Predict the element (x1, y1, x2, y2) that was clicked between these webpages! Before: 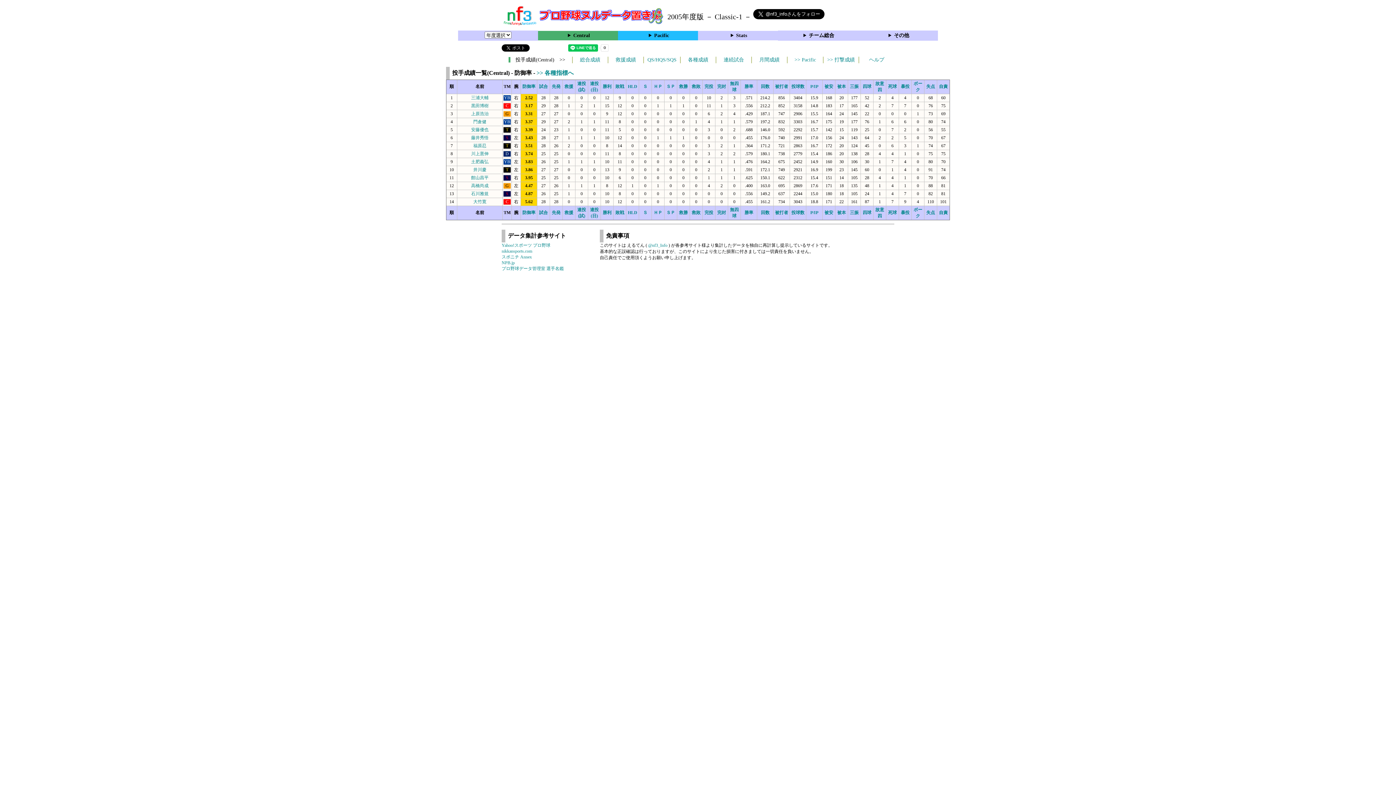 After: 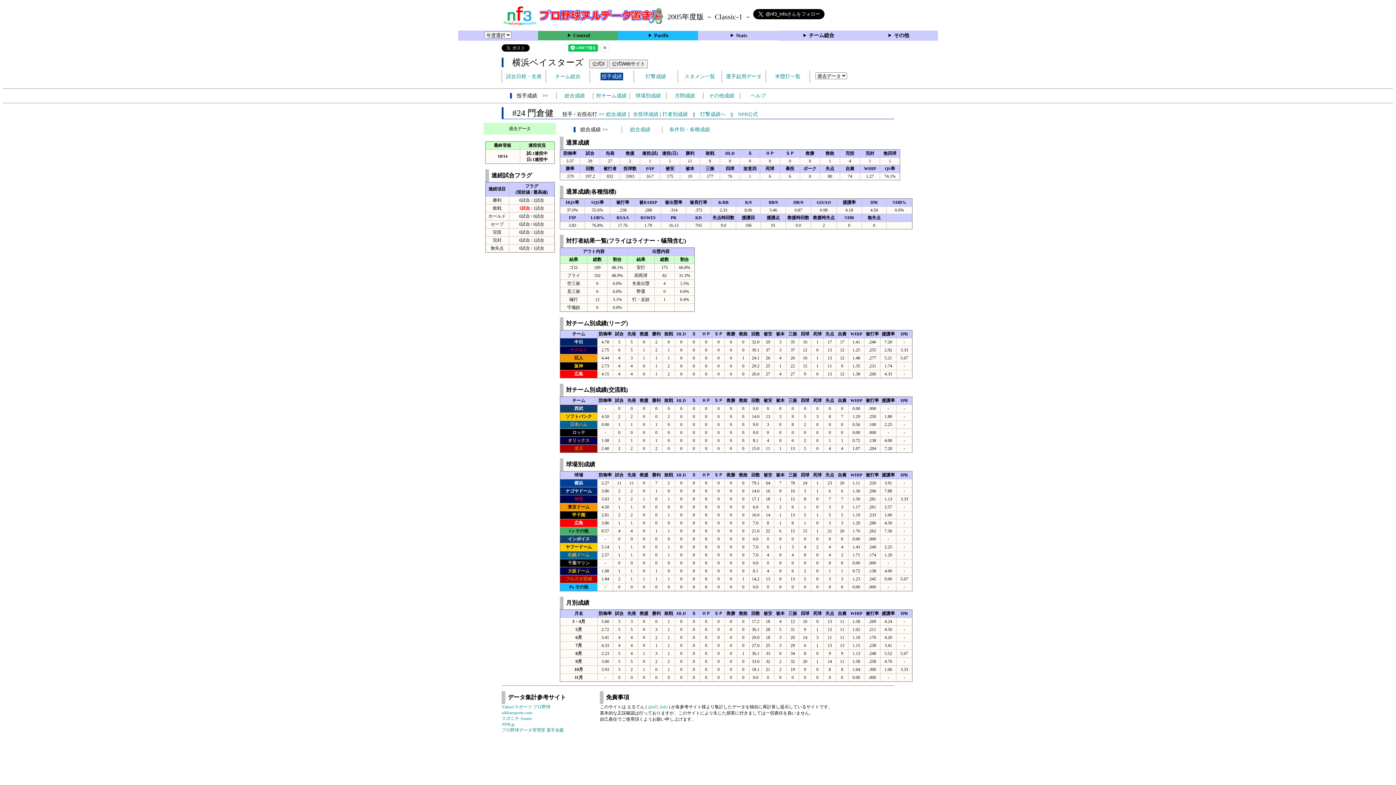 Action: label: 門倉健 bbox: (473, 119, 486, 124)